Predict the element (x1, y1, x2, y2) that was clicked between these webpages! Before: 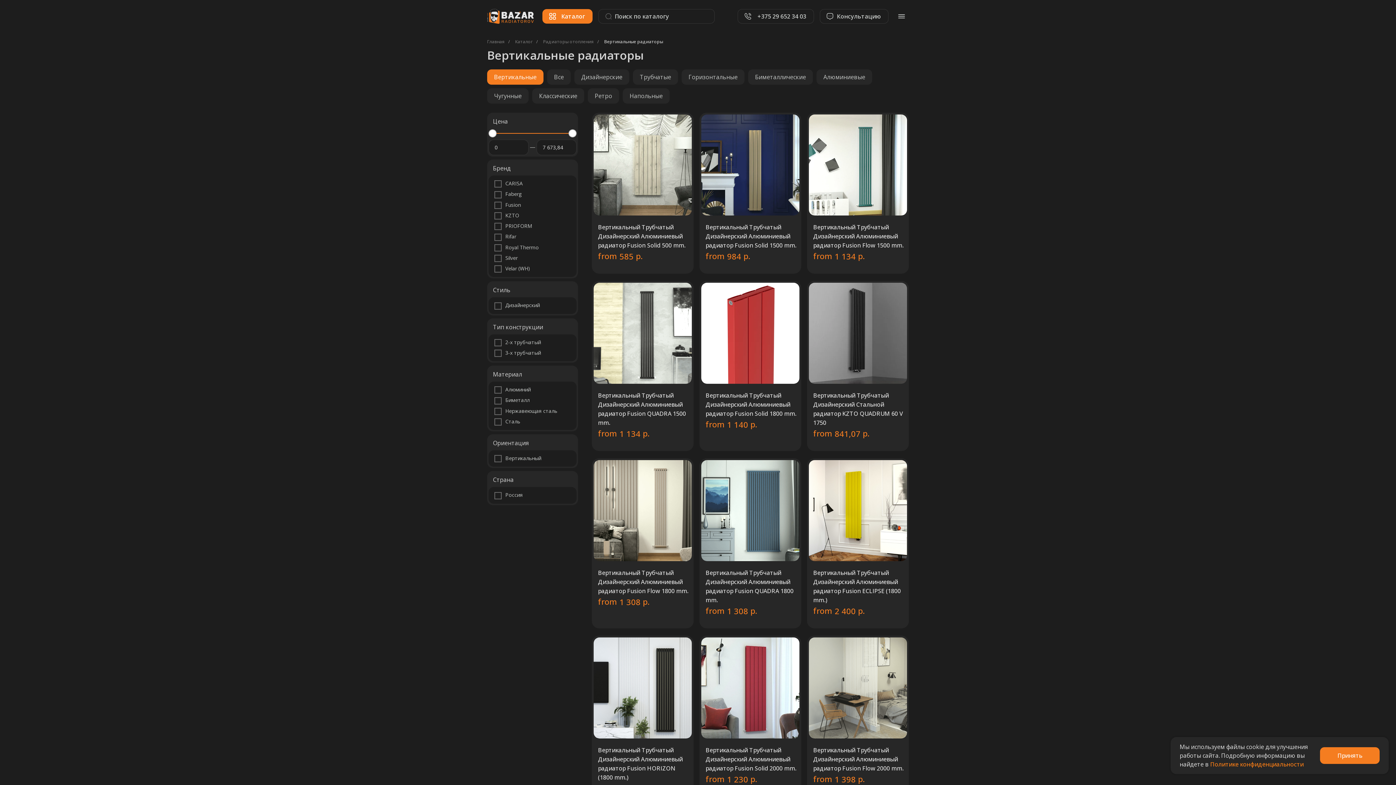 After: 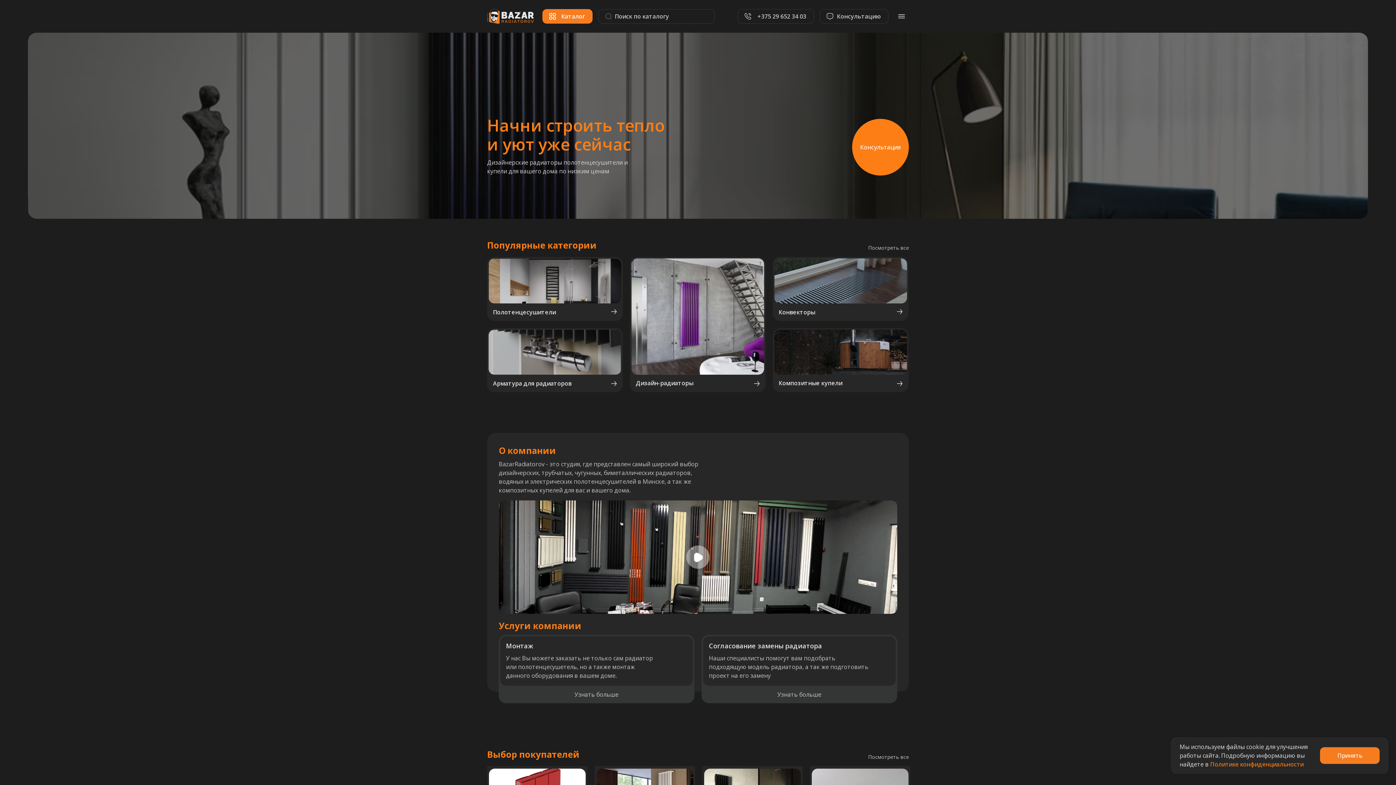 Action: label: Главная bbox: (487, 38, 504, 45)